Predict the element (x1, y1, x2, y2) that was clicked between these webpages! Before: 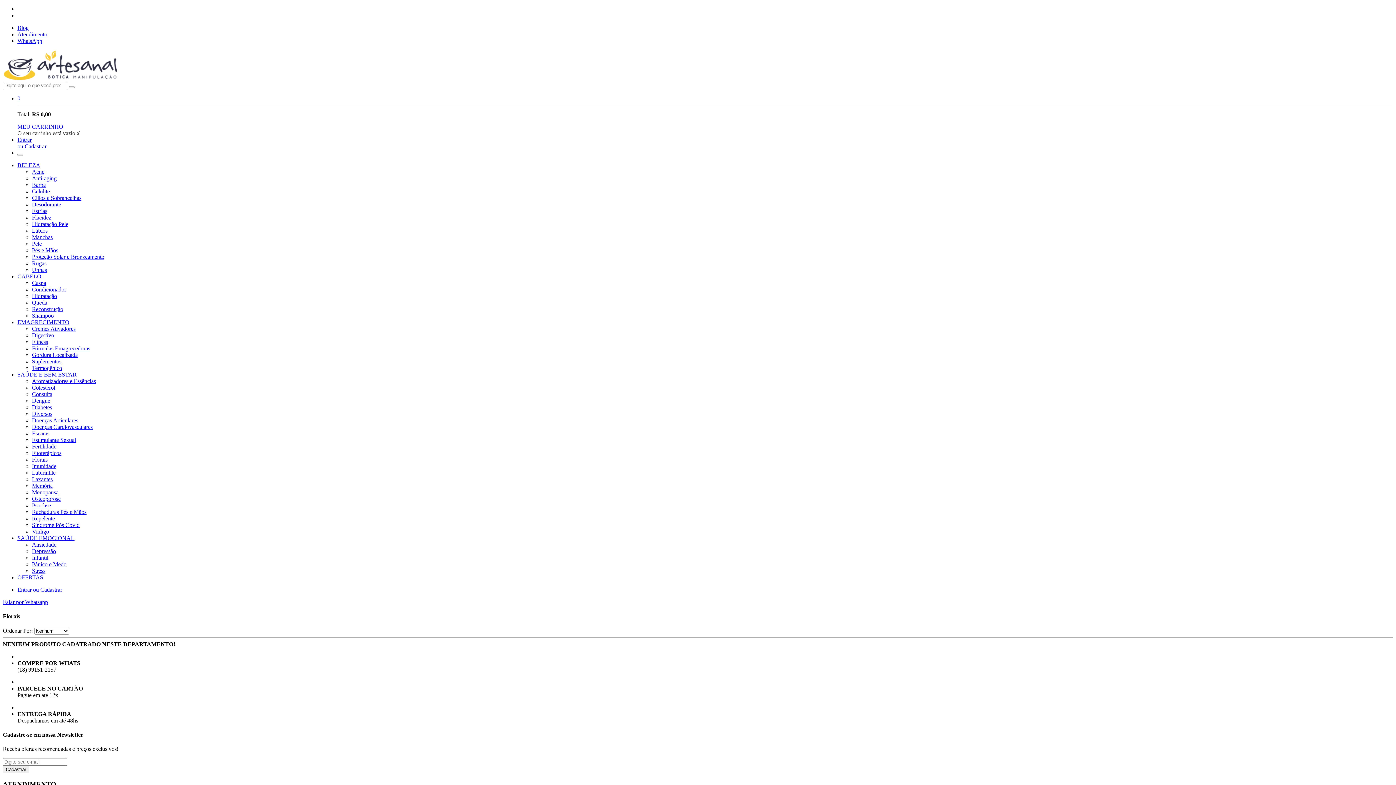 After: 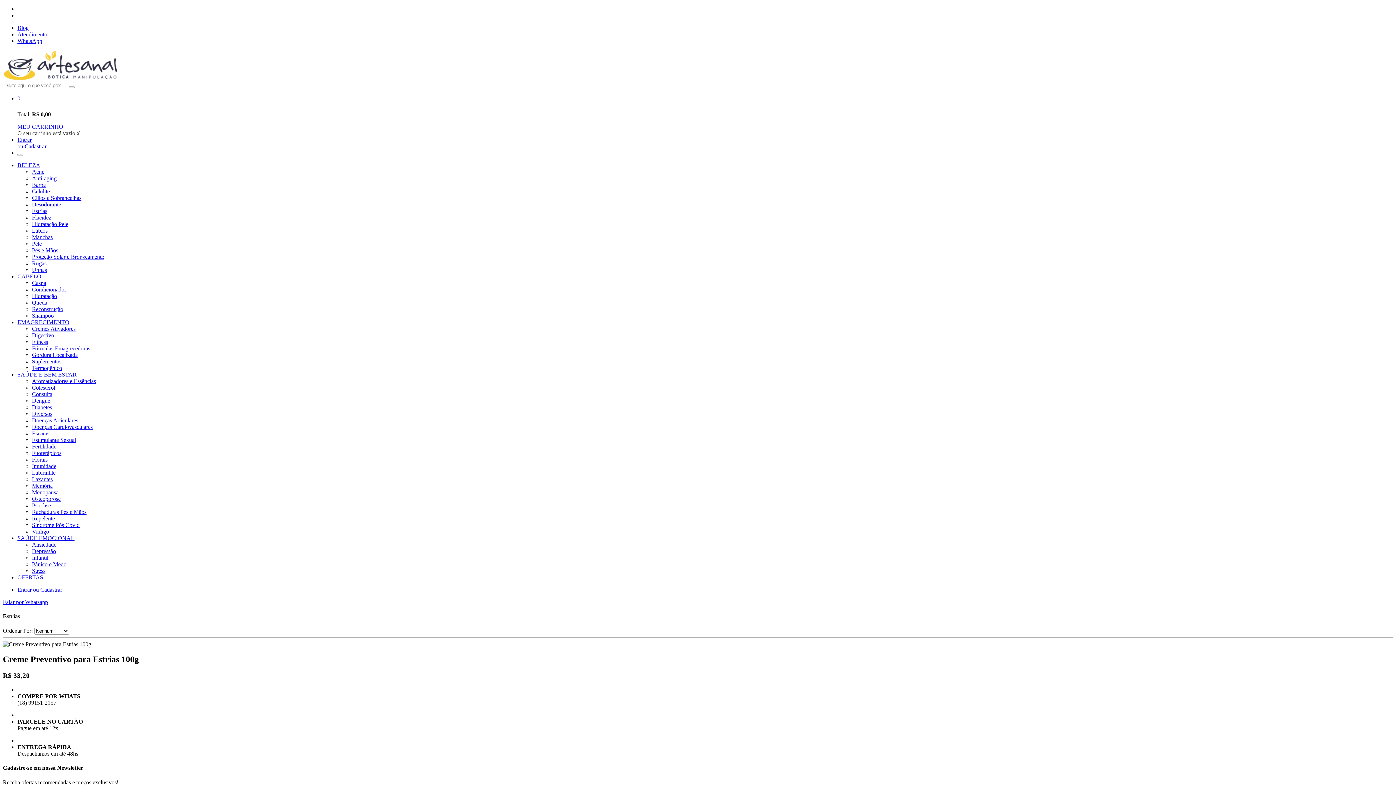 Action: label: Estrias bbox: (32, 208, 47, 214)